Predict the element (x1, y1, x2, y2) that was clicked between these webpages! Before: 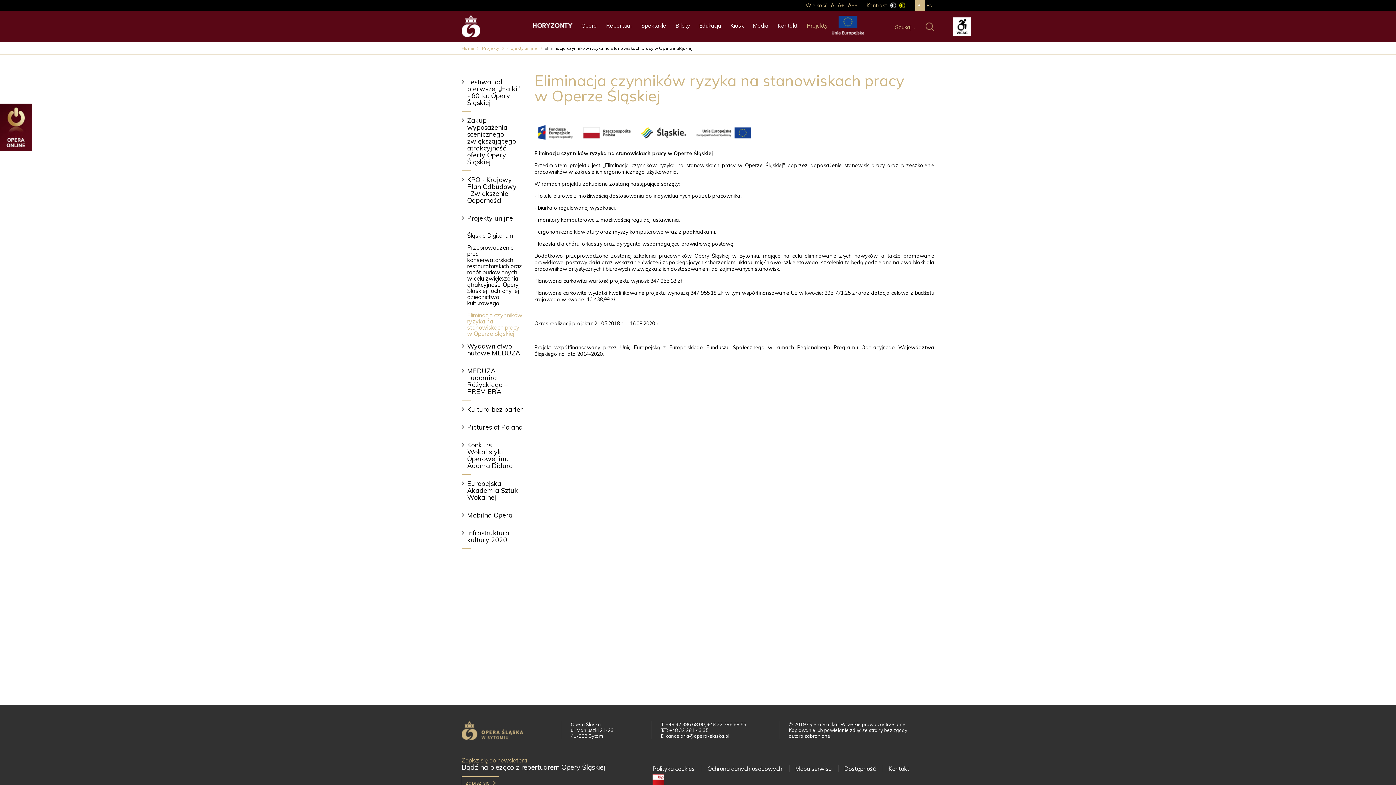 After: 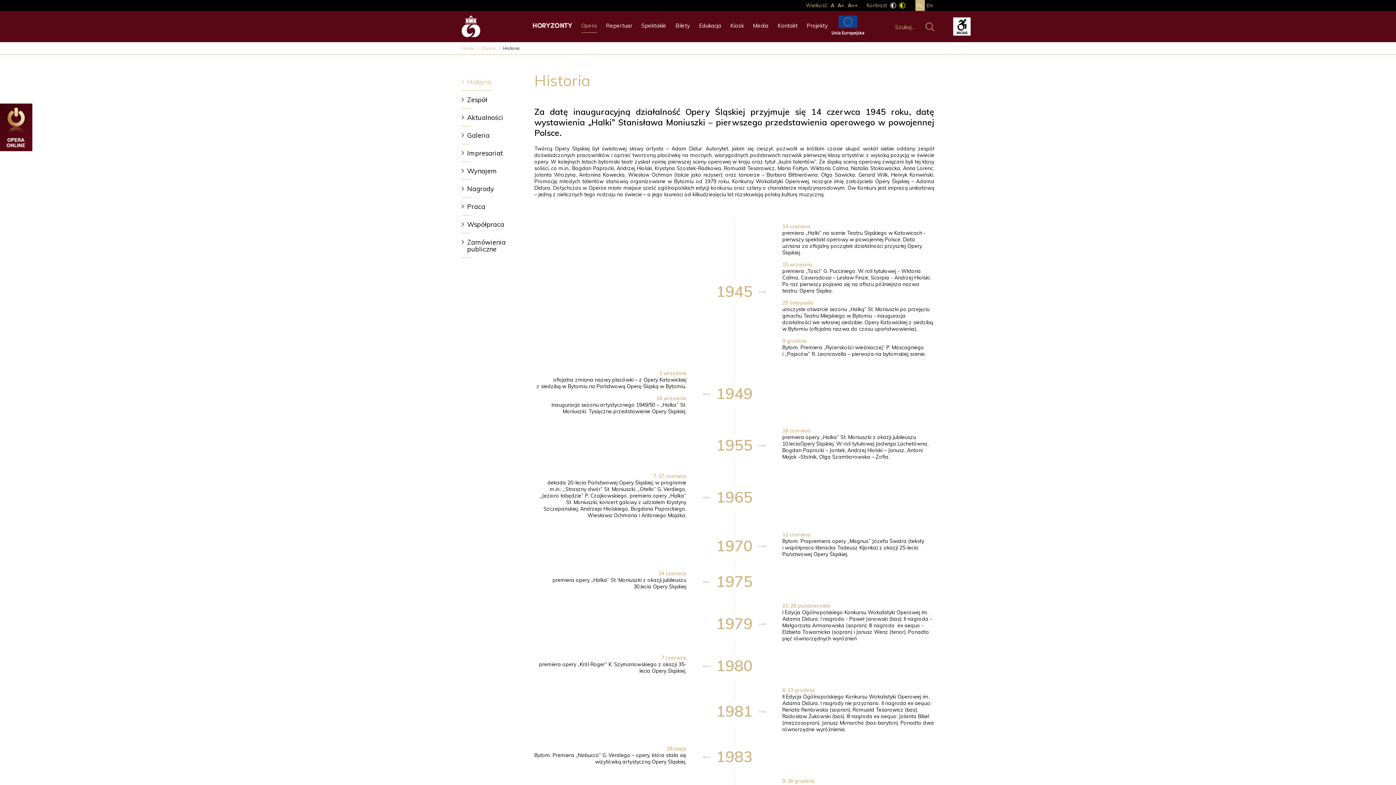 Action: label: Opera bbox: (581, 22, 597, 38)